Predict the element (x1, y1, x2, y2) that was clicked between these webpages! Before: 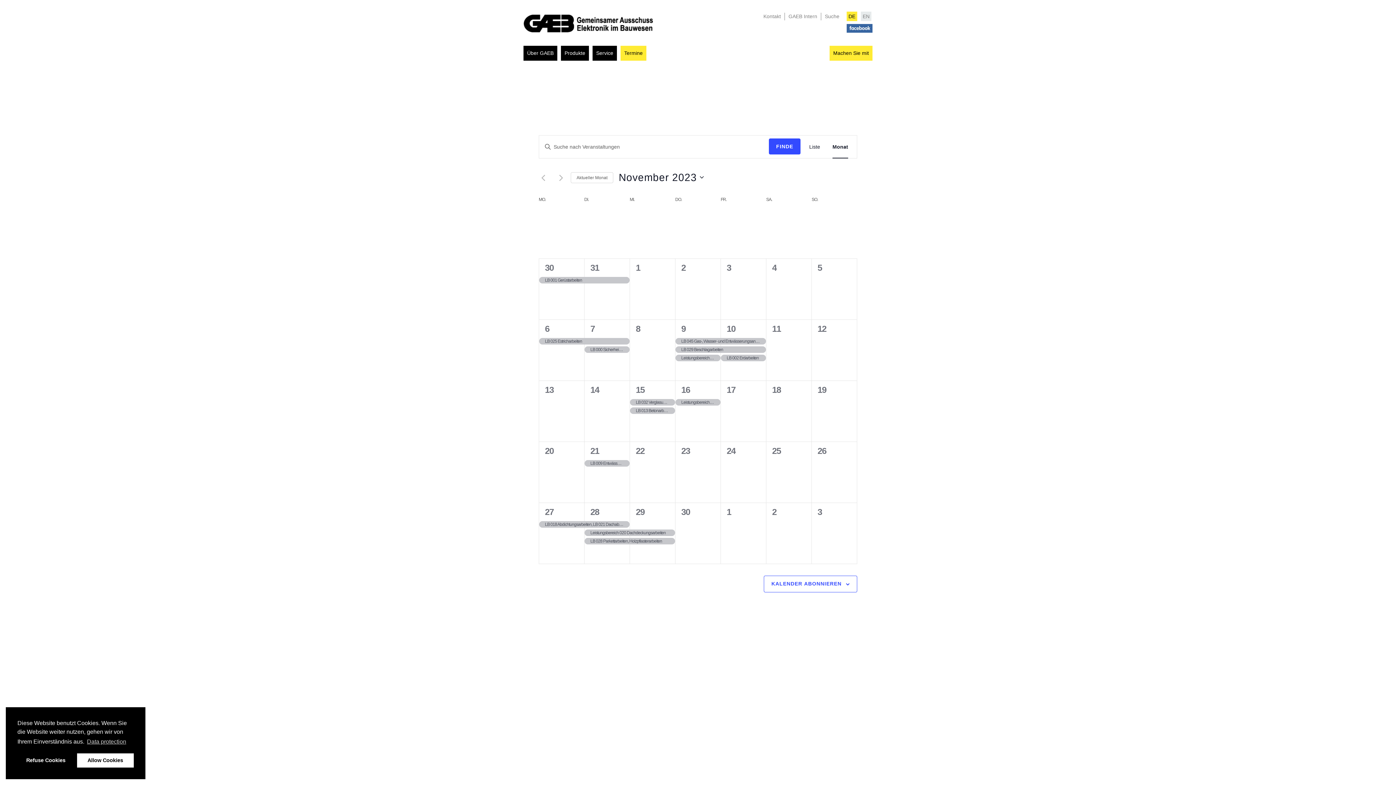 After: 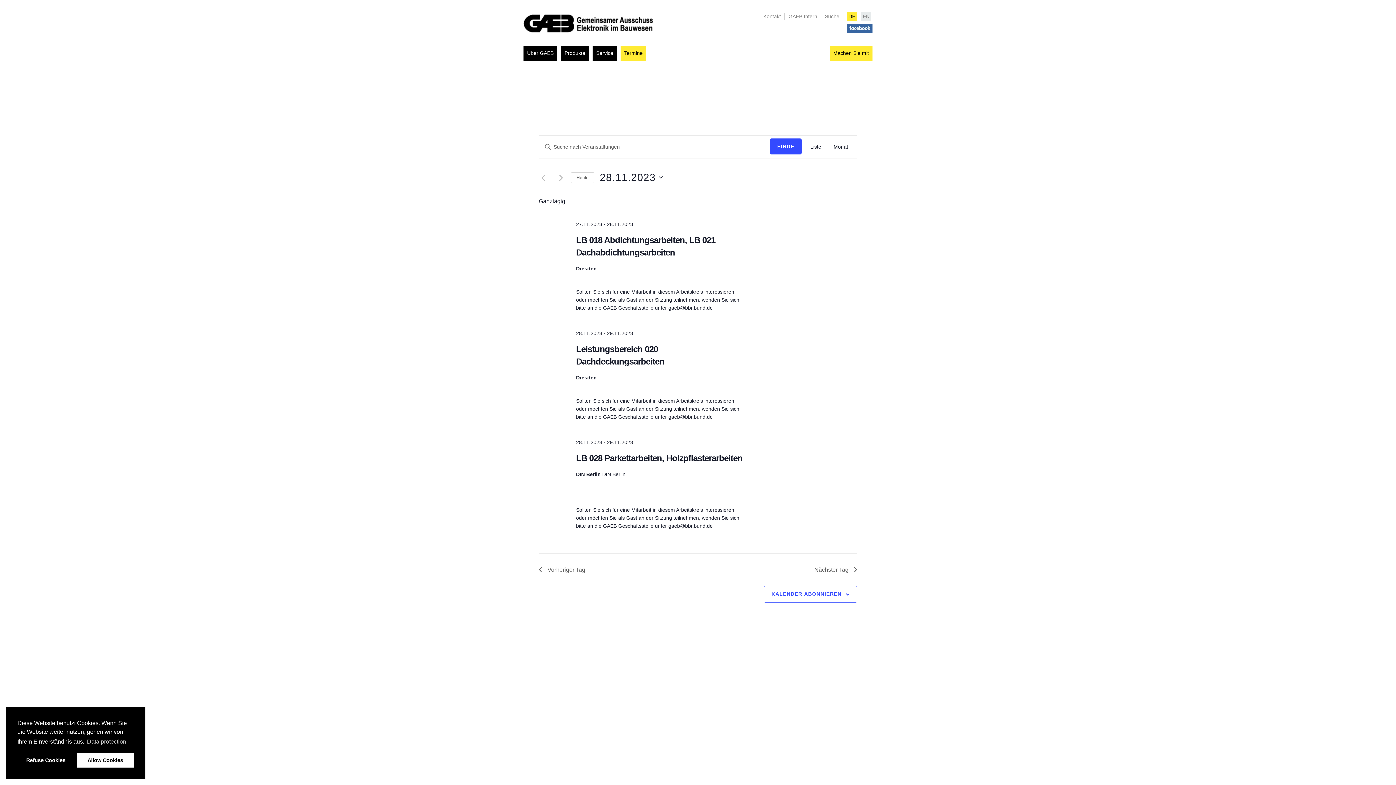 Action: bbox: (590, 507, 599, 517) label: 28